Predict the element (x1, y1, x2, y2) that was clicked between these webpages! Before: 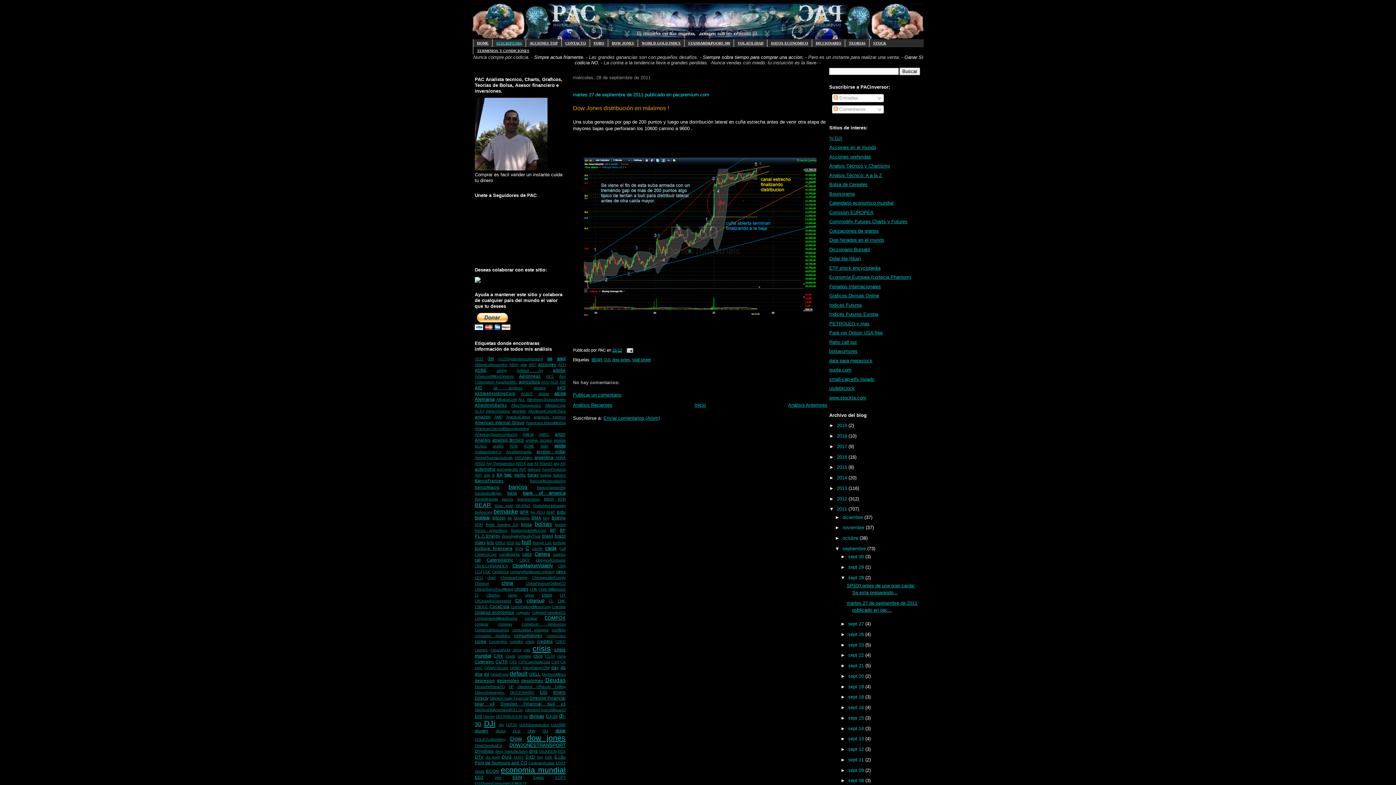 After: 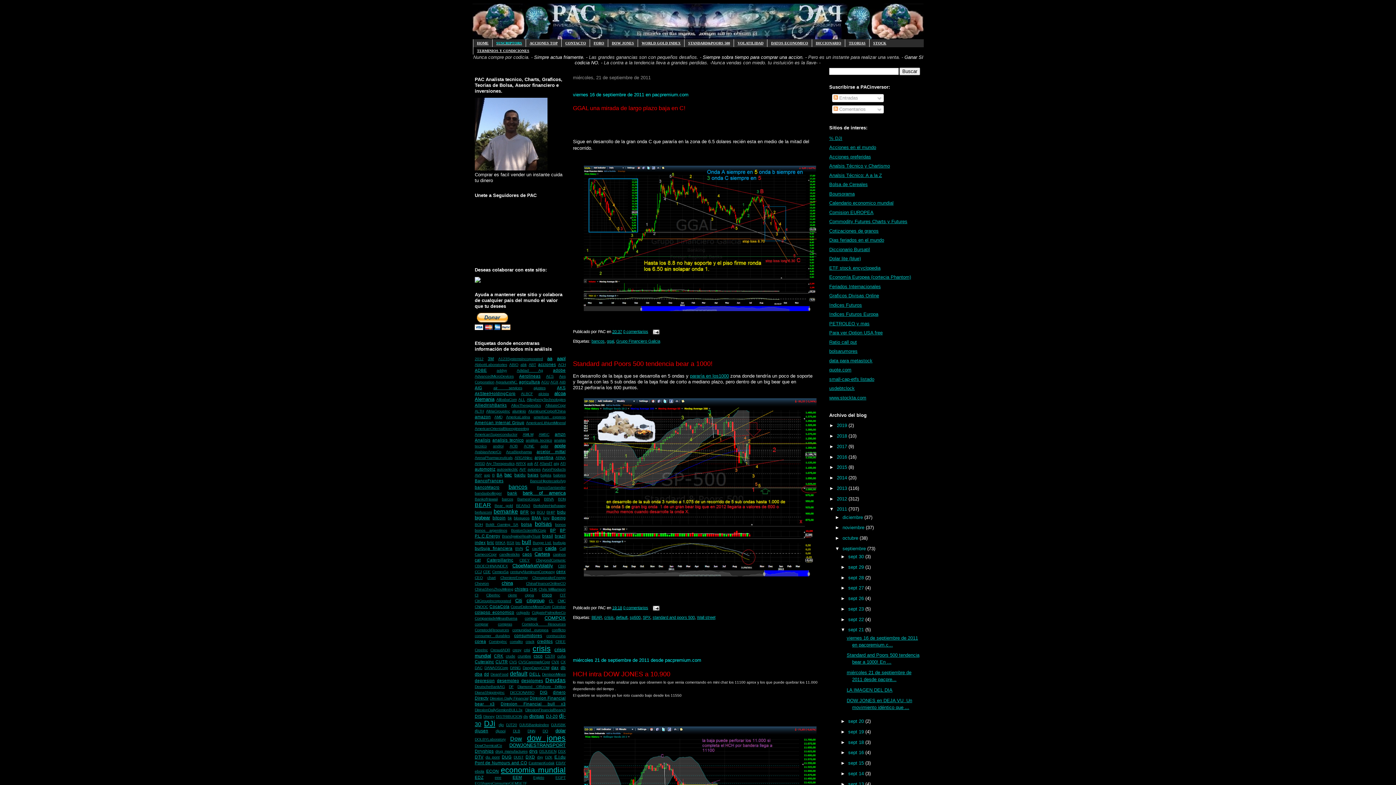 Action: bbox: (848, 663, 865, 668) label: sept 21 